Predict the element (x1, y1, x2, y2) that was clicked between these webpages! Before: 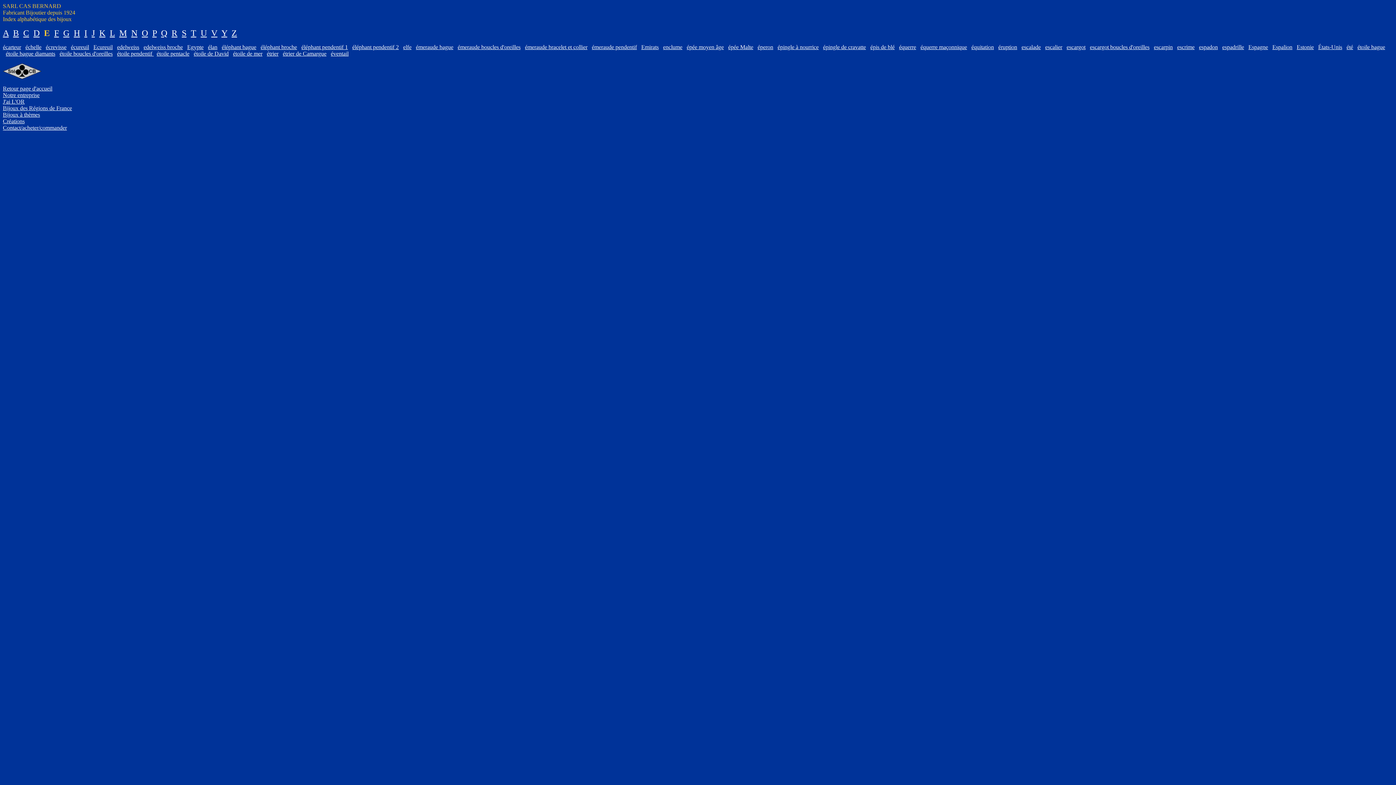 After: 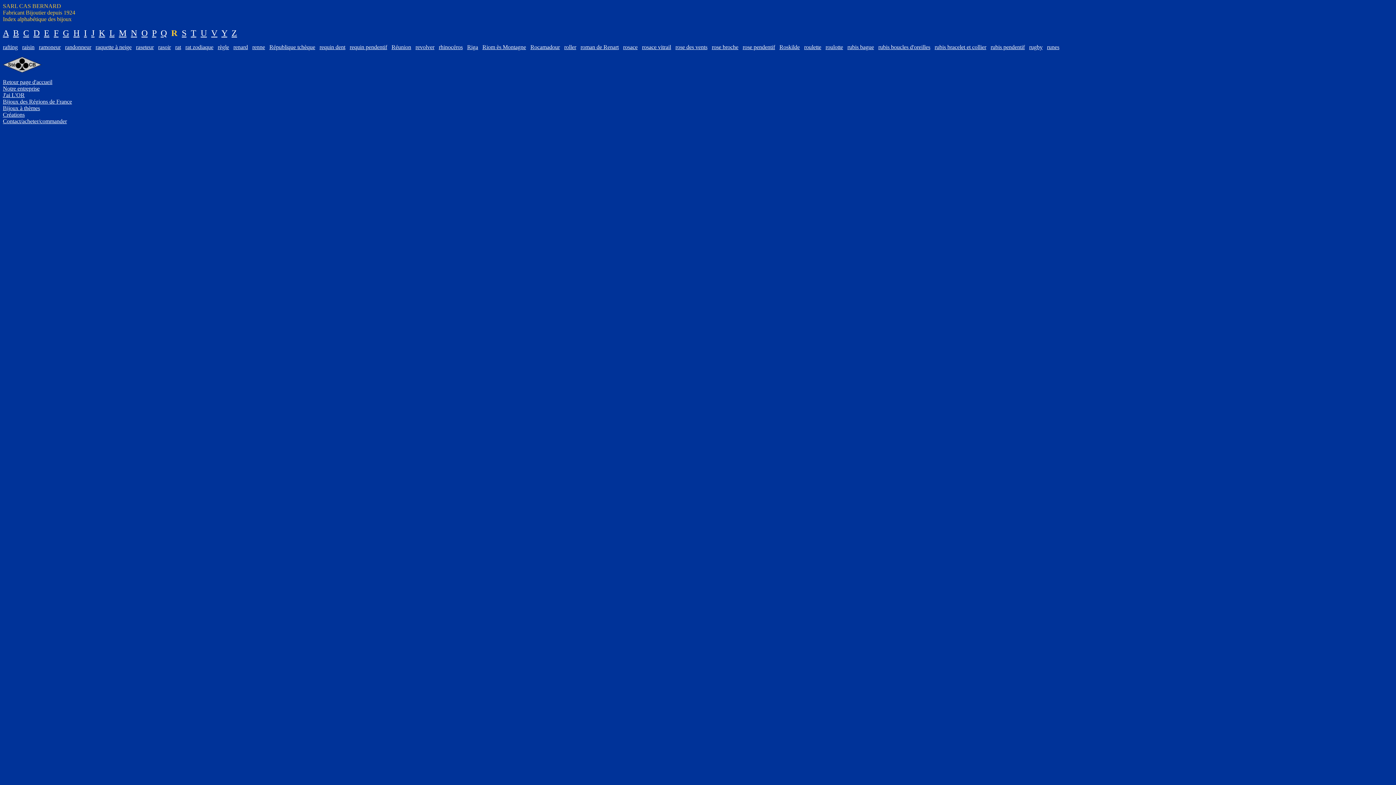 Action: label: R bbox: (171, 28, 177, 37)